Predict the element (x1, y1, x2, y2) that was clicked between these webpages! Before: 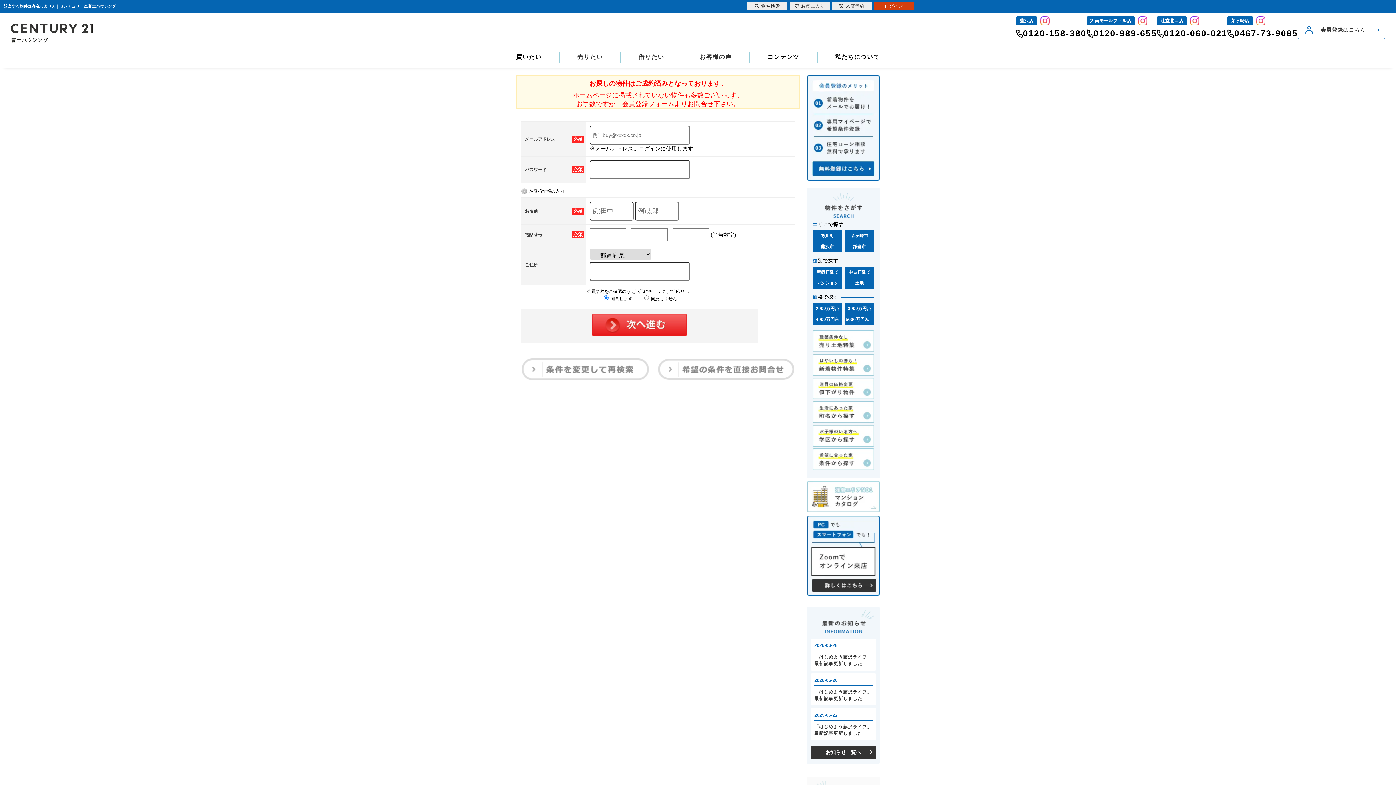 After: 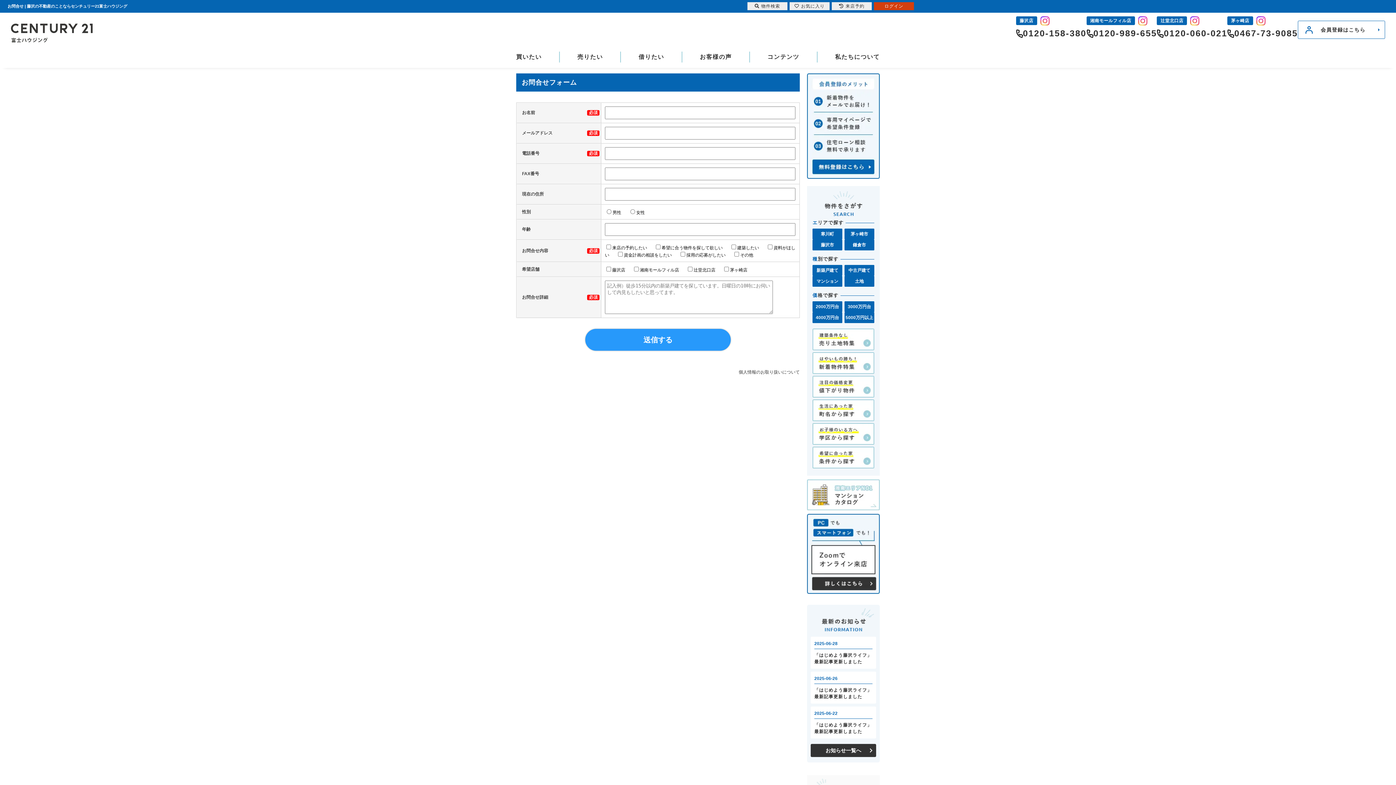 Action: bbox: (658, 374, 794, 379)